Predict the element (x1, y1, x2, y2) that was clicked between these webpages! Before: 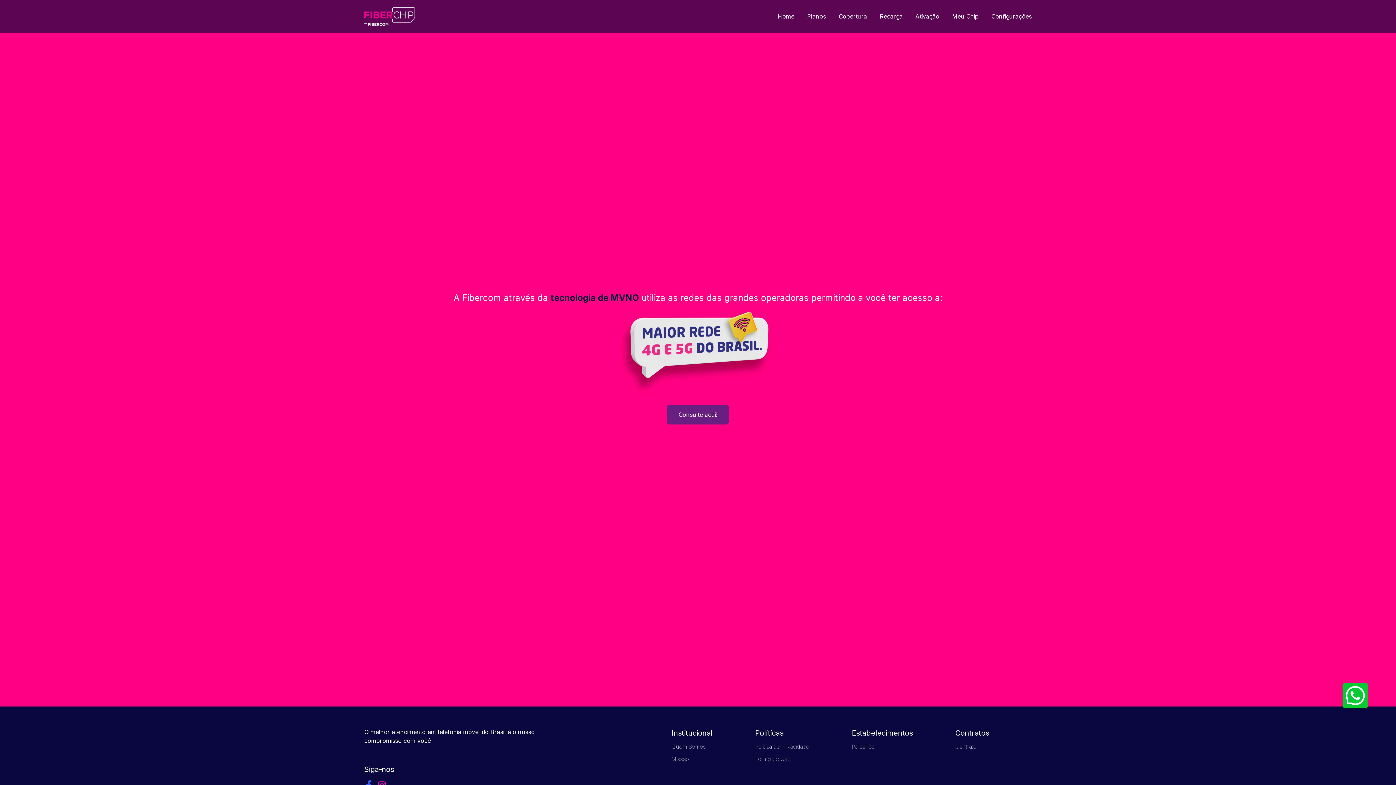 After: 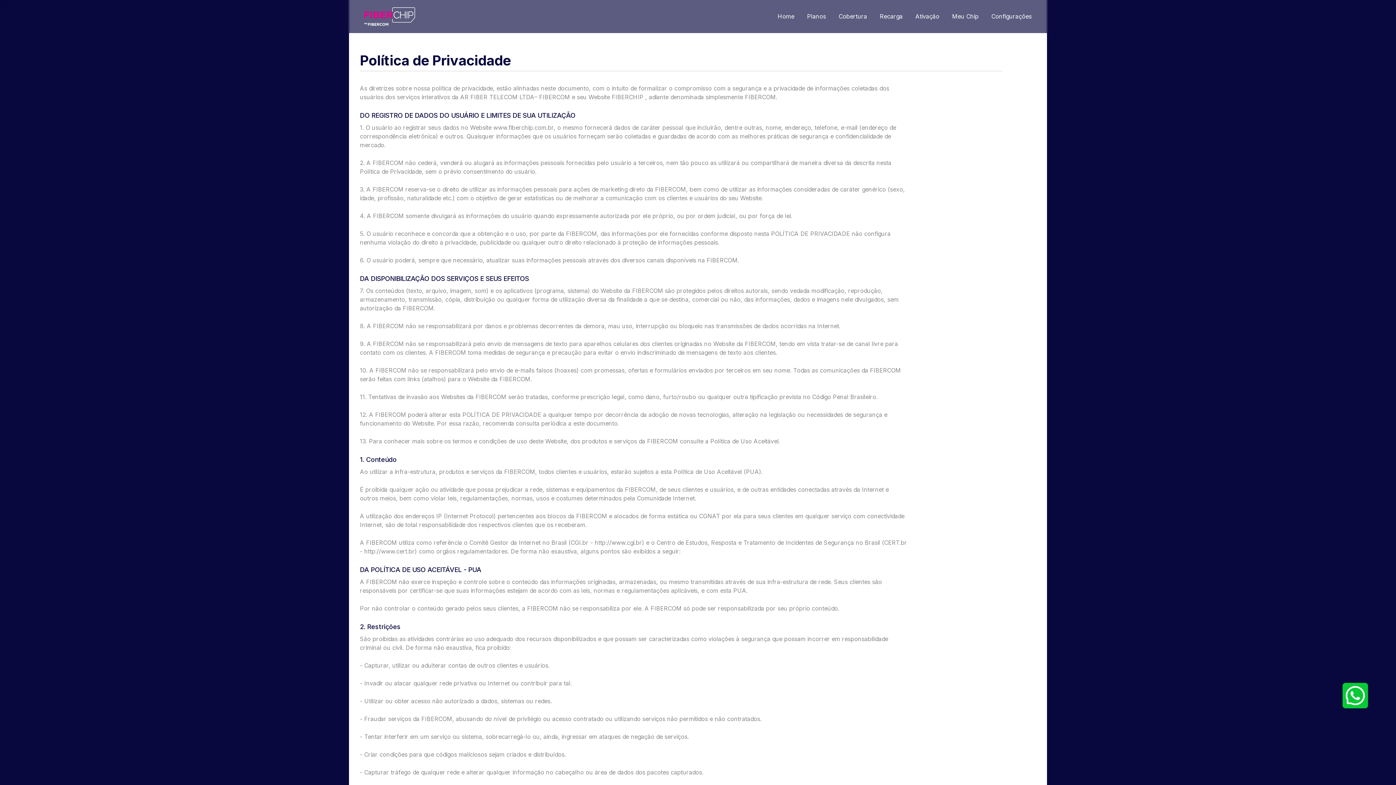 Action: label: Política de Privacidade bbox: (755, 738, 809, 751)